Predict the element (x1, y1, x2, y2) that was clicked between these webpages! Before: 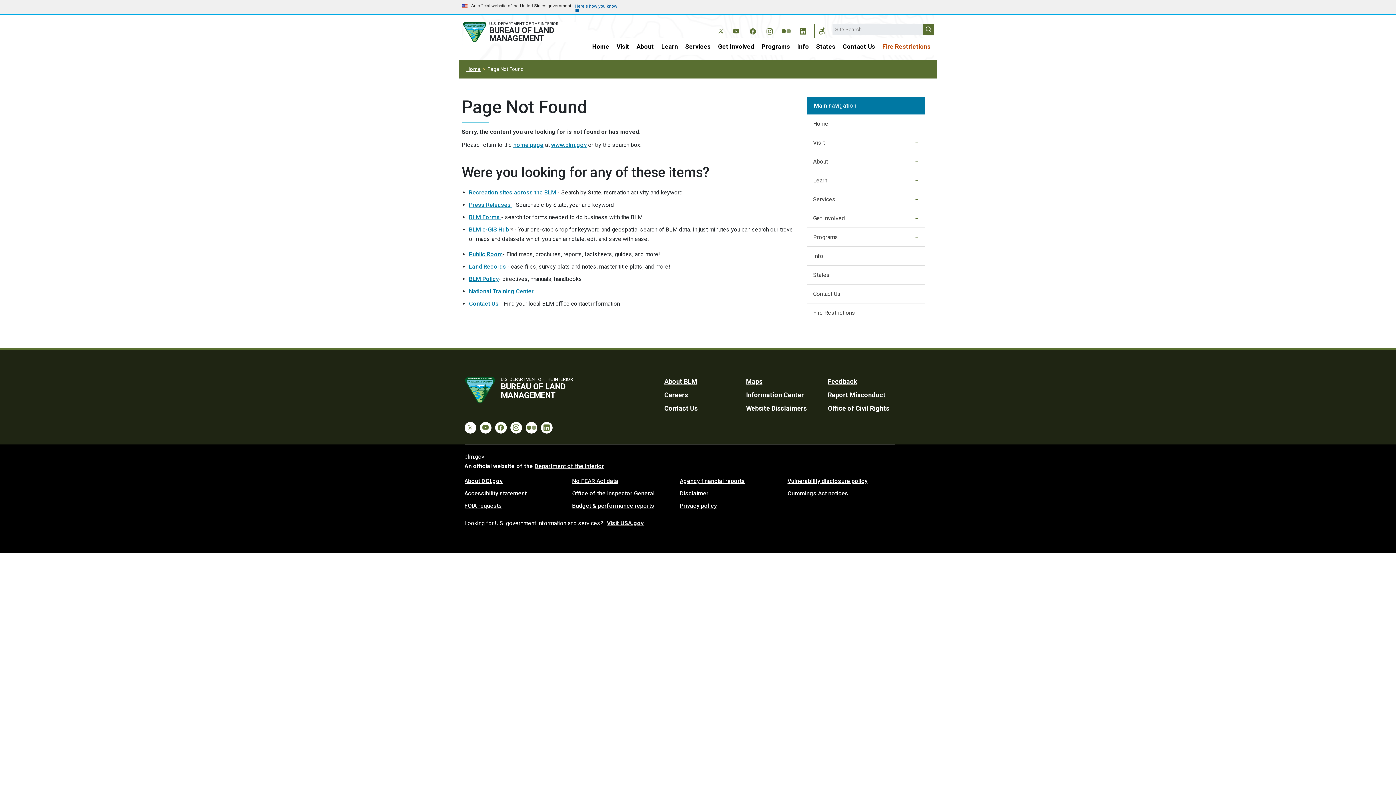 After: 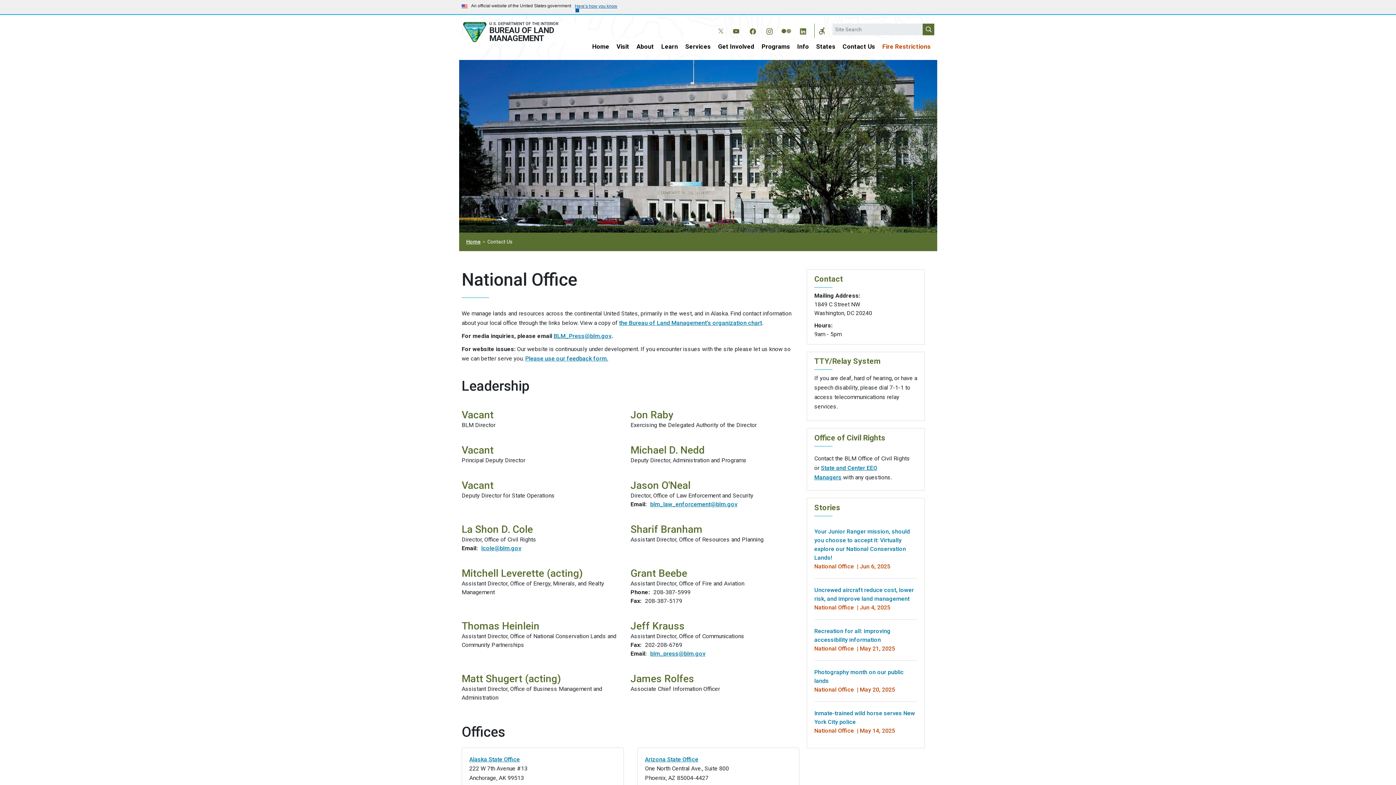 Action: bbox: (664, 404, 697, 412) label: Contact Us